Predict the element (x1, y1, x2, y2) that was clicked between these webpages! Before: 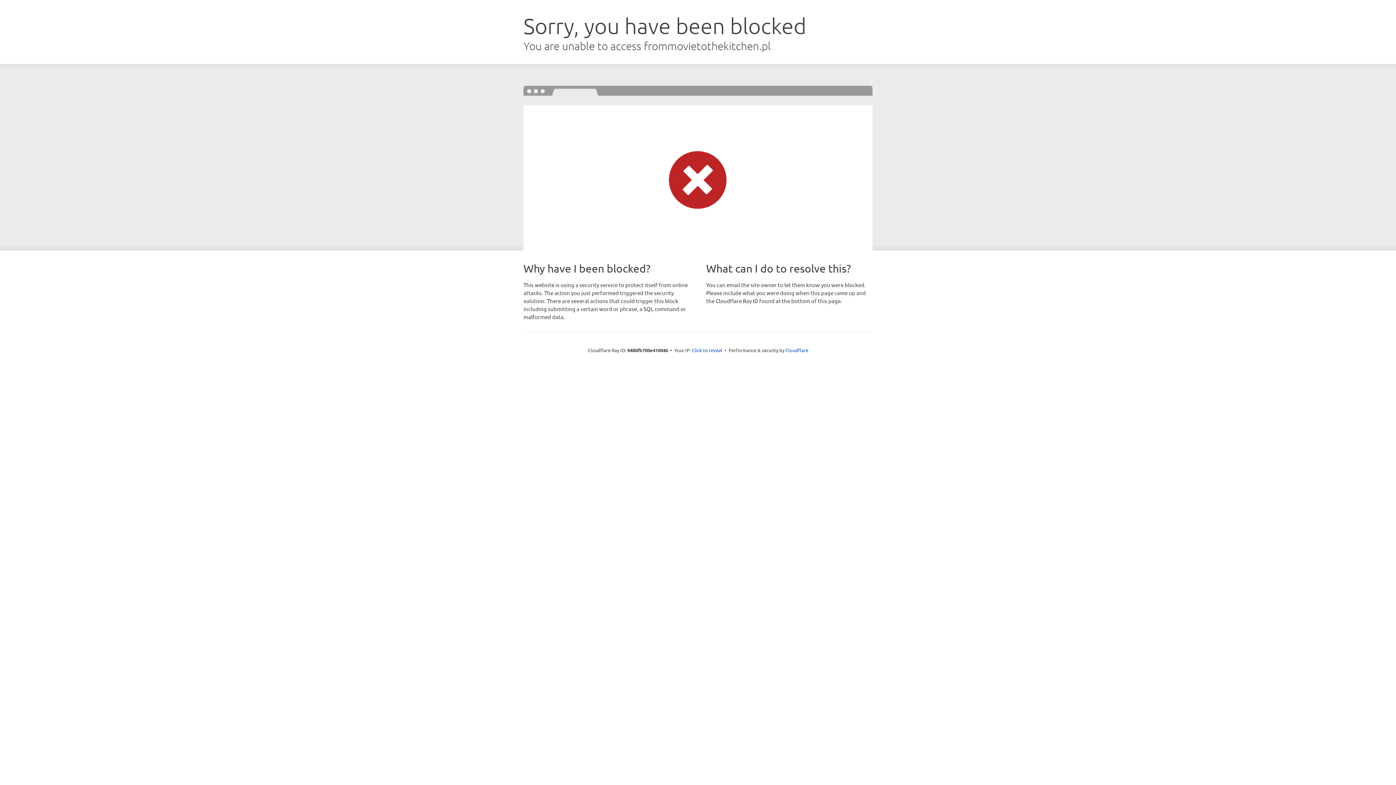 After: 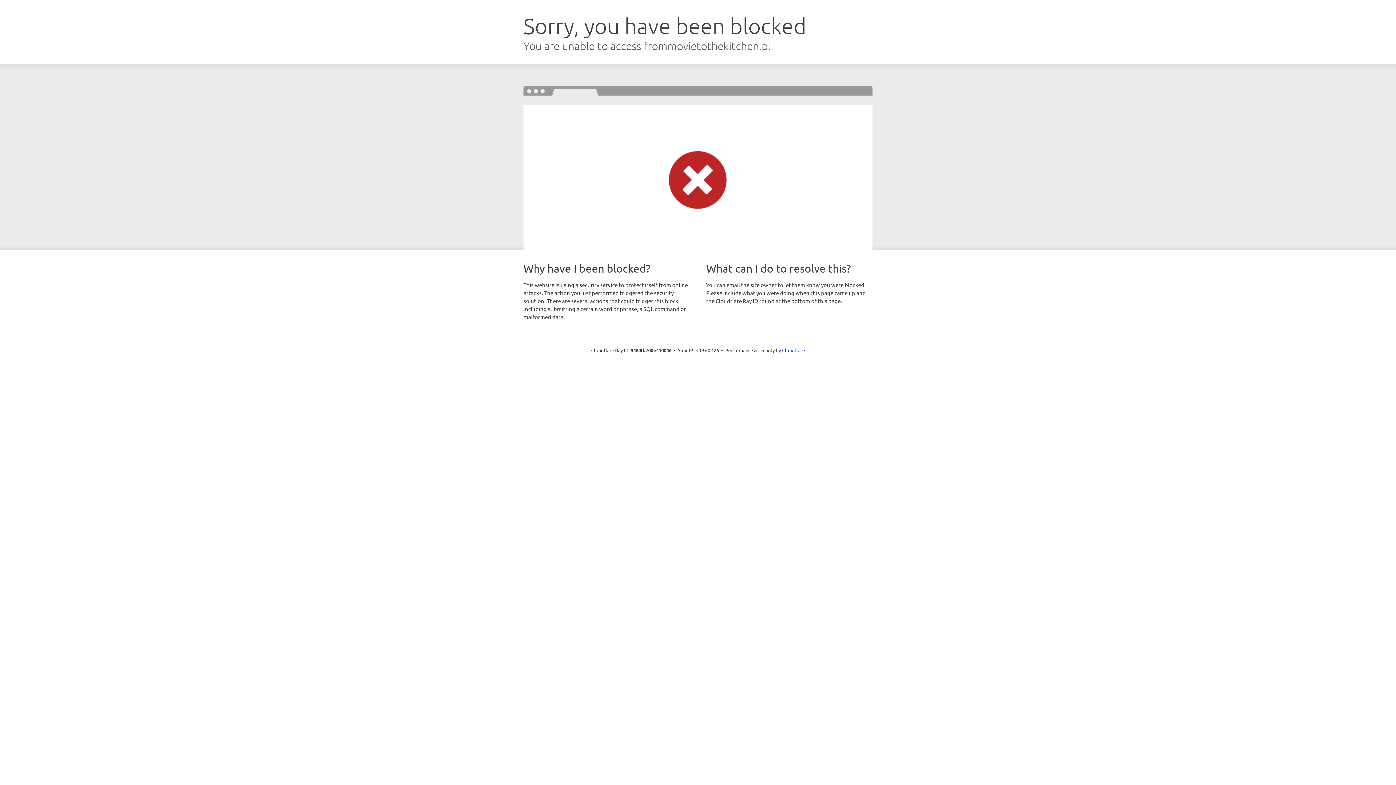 Action: bbox: (692, 346, 722, 353) label: Click to reveal